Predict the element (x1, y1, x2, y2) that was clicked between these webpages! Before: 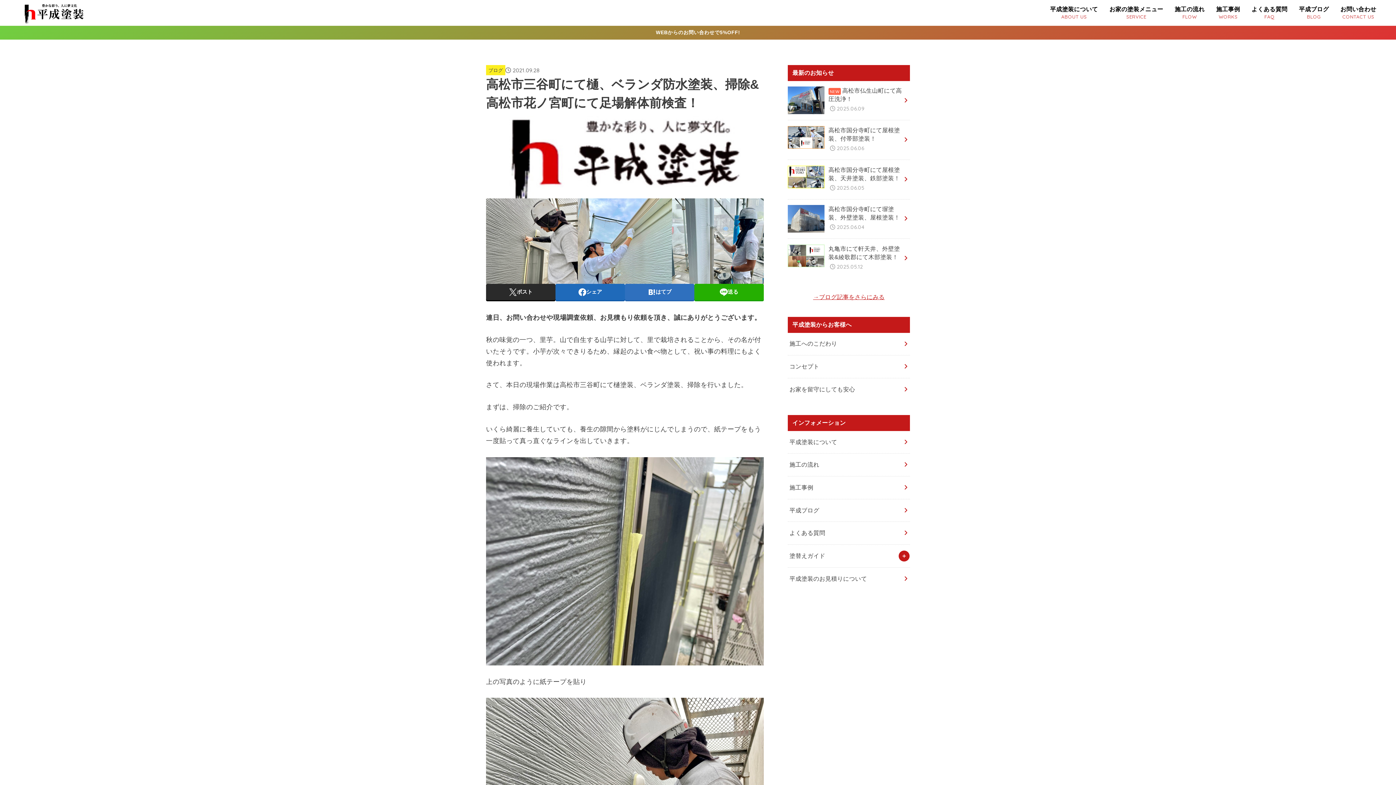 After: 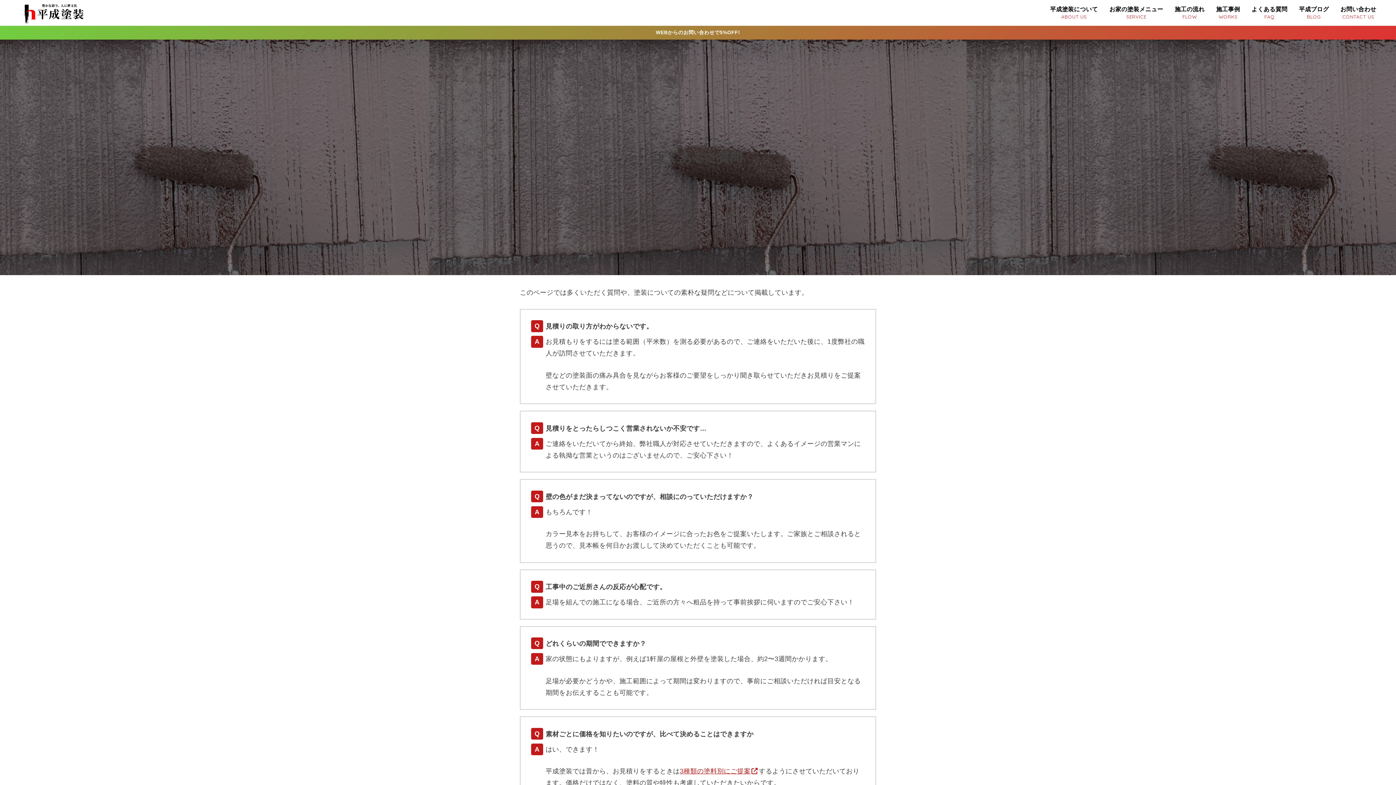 Action: bbox: (1246, 0, 1293, 25) label: よくある質問
FAQ